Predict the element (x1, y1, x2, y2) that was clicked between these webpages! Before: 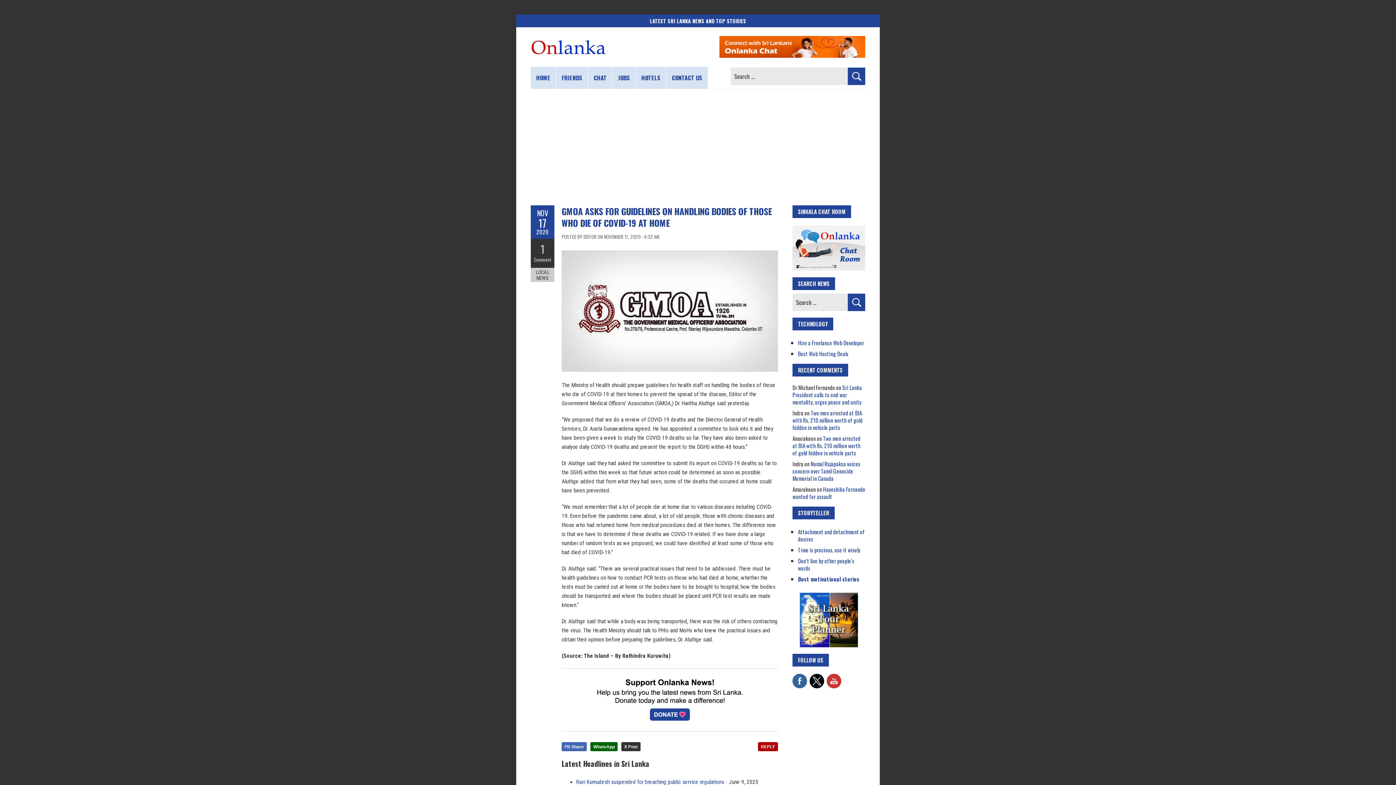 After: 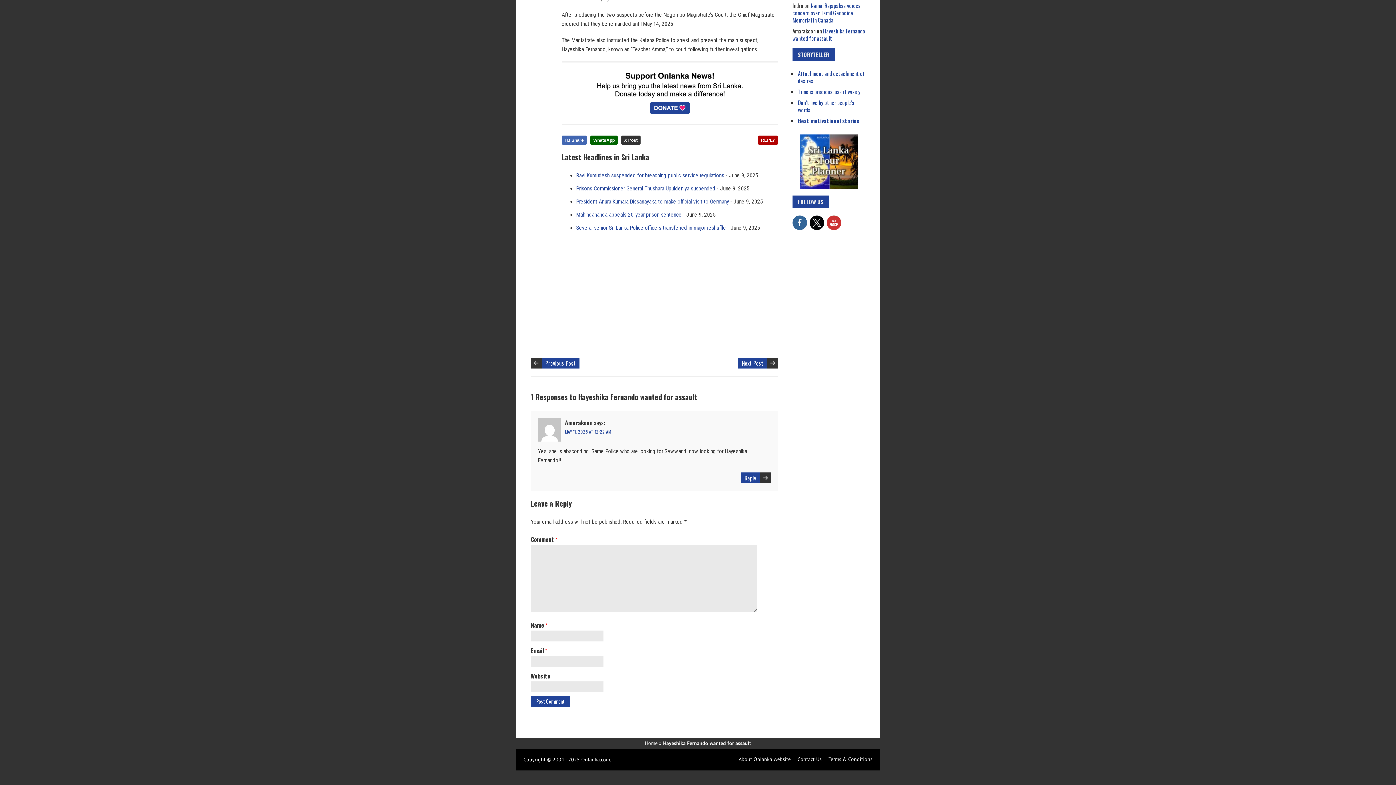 Action: bbox: (792, 485, 865, 500) label: Hayeshika Fernando wanted for assault